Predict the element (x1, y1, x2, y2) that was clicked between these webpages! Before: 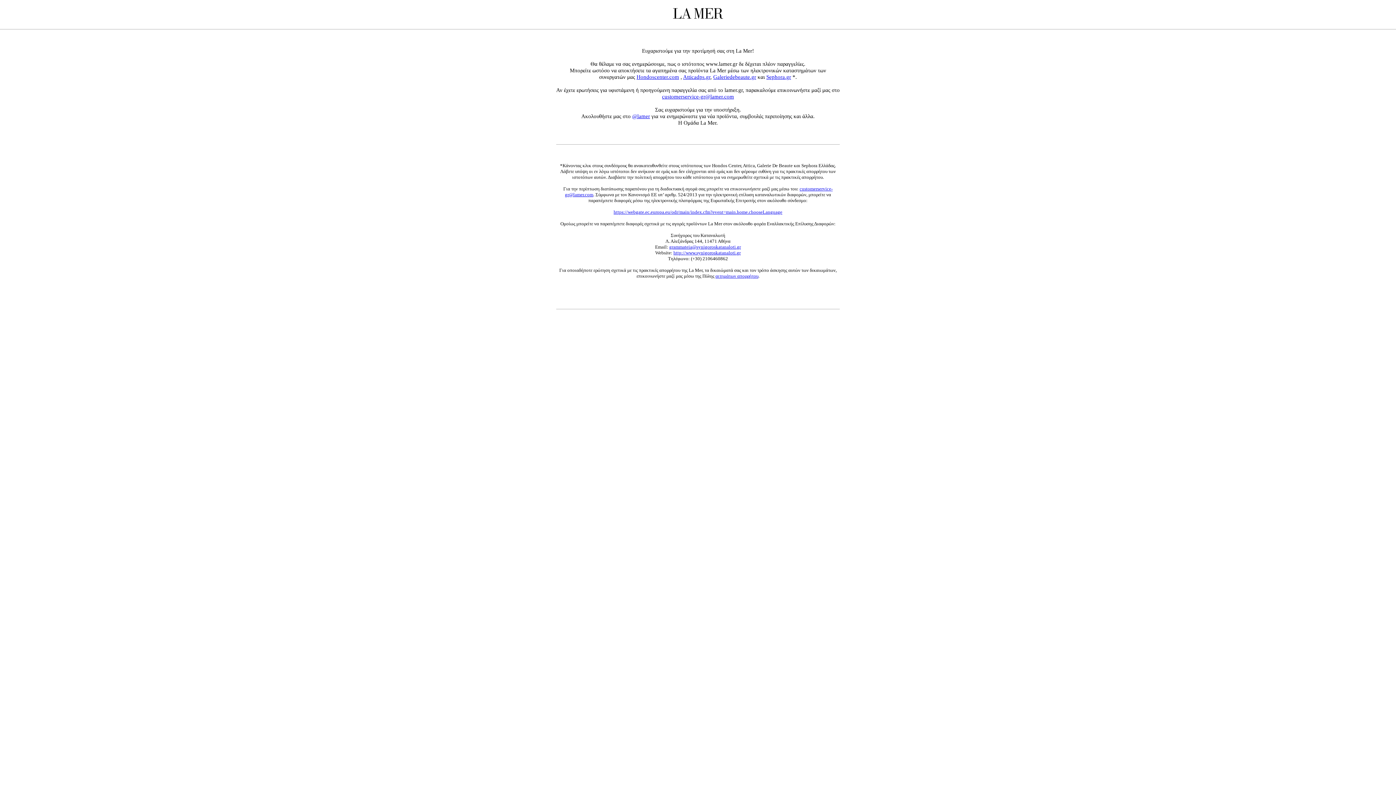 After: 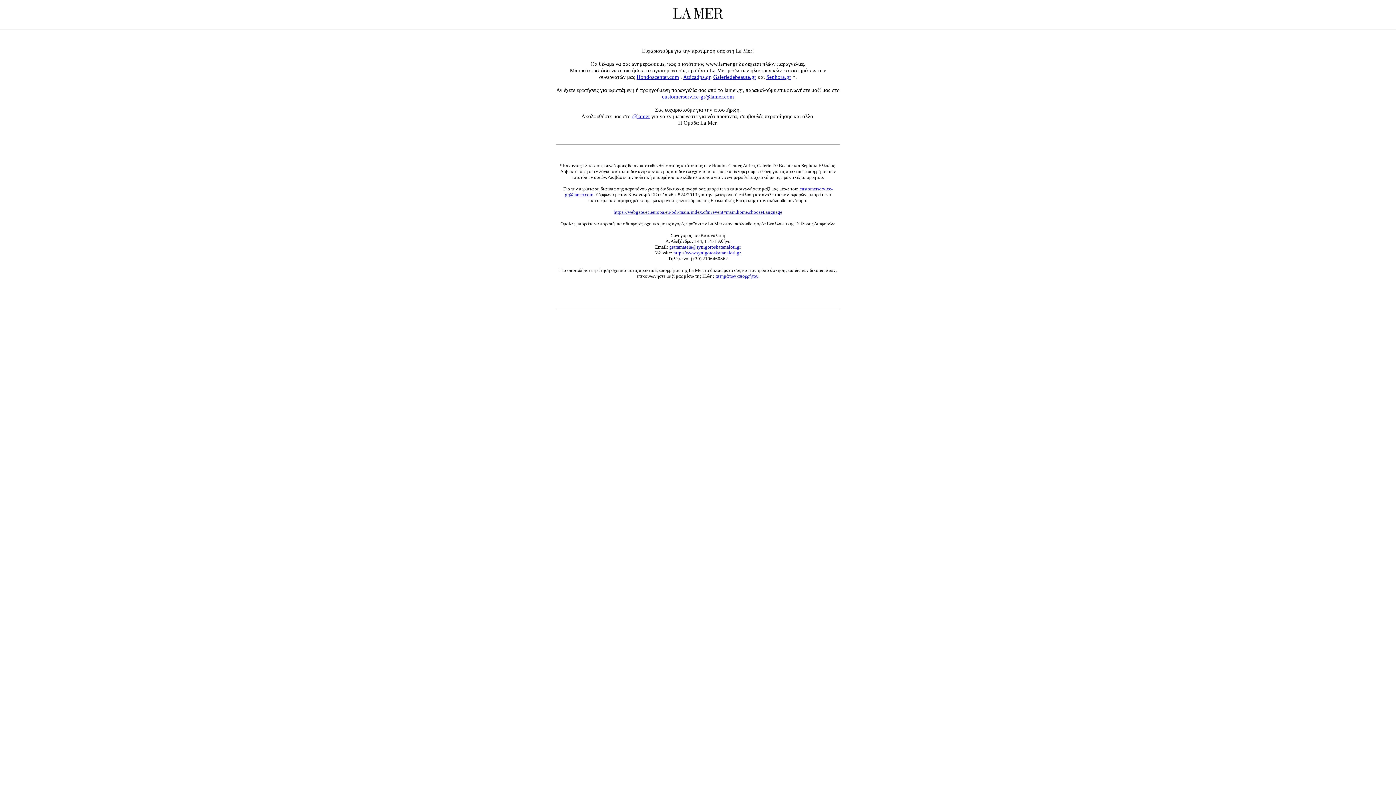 Action: label: Sephora.gr bbox: (766, 74, 791, 80)